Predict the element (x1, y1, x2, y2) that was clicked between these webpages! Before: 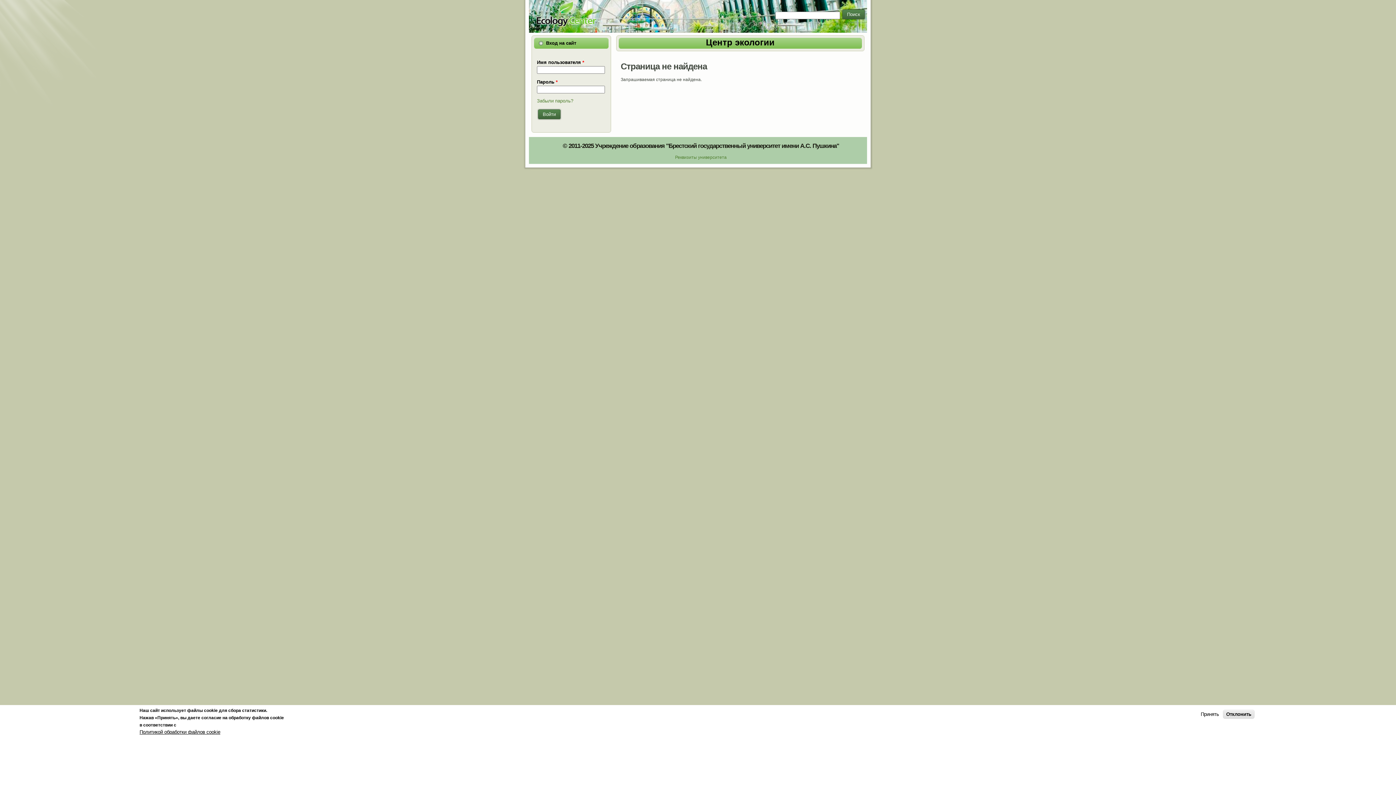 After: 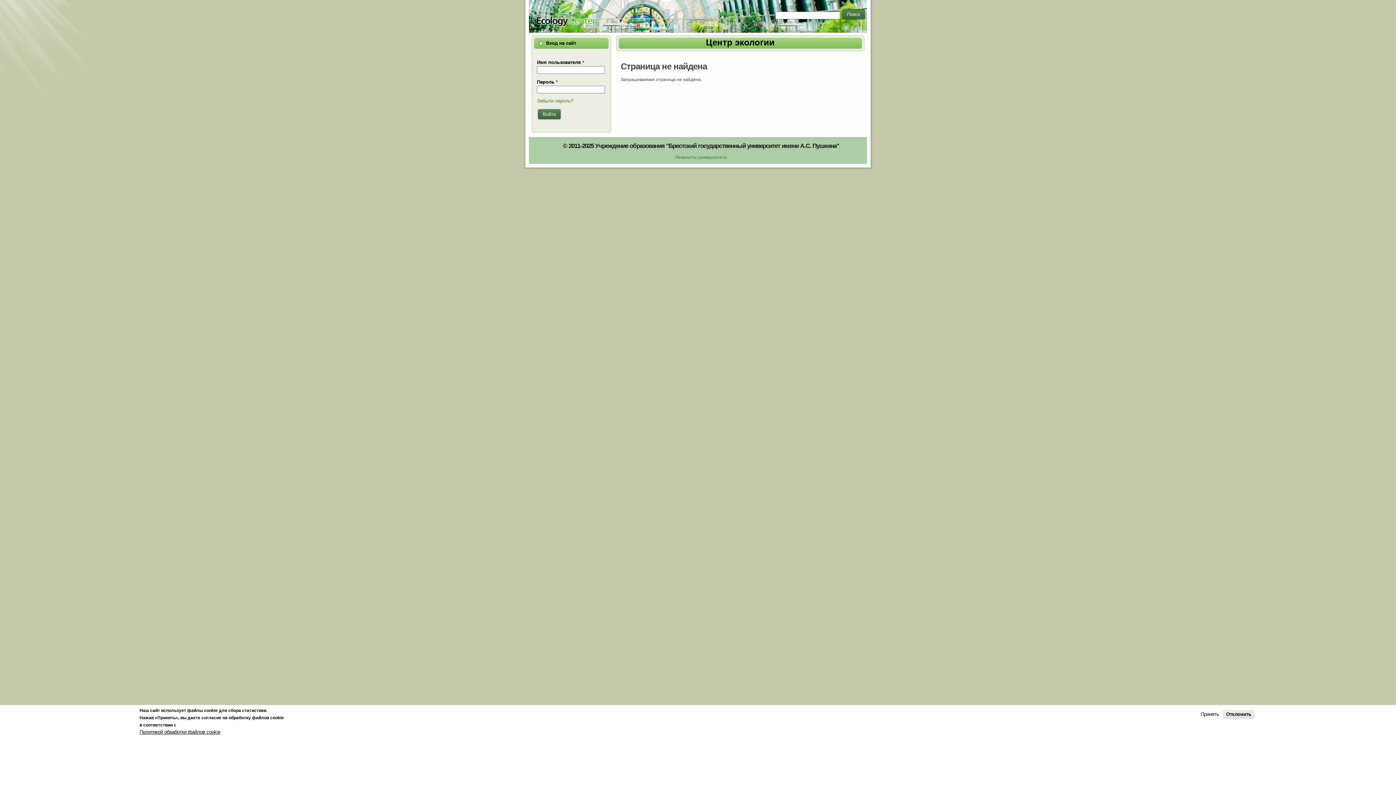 Action: bbox: (621, 37, 859, 47) label: Центр экологии